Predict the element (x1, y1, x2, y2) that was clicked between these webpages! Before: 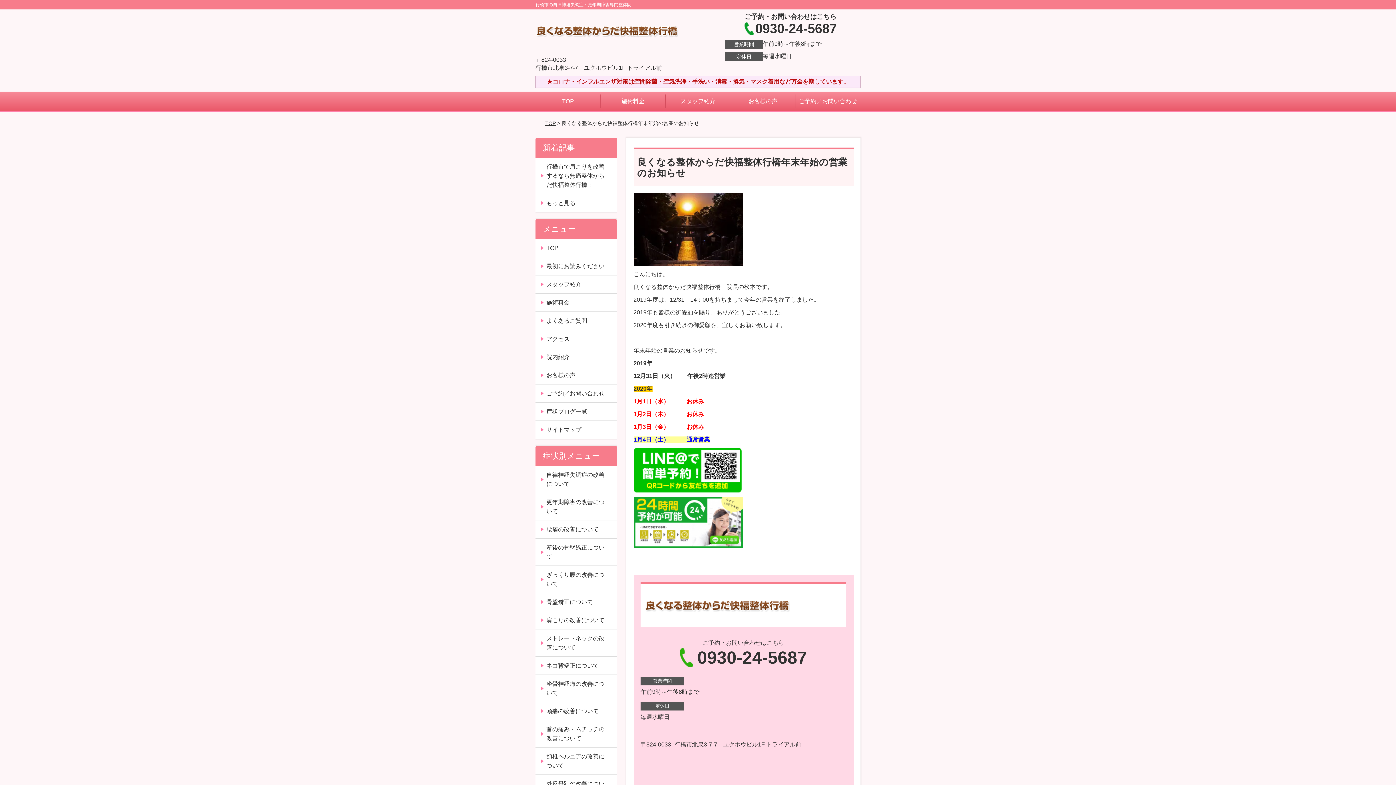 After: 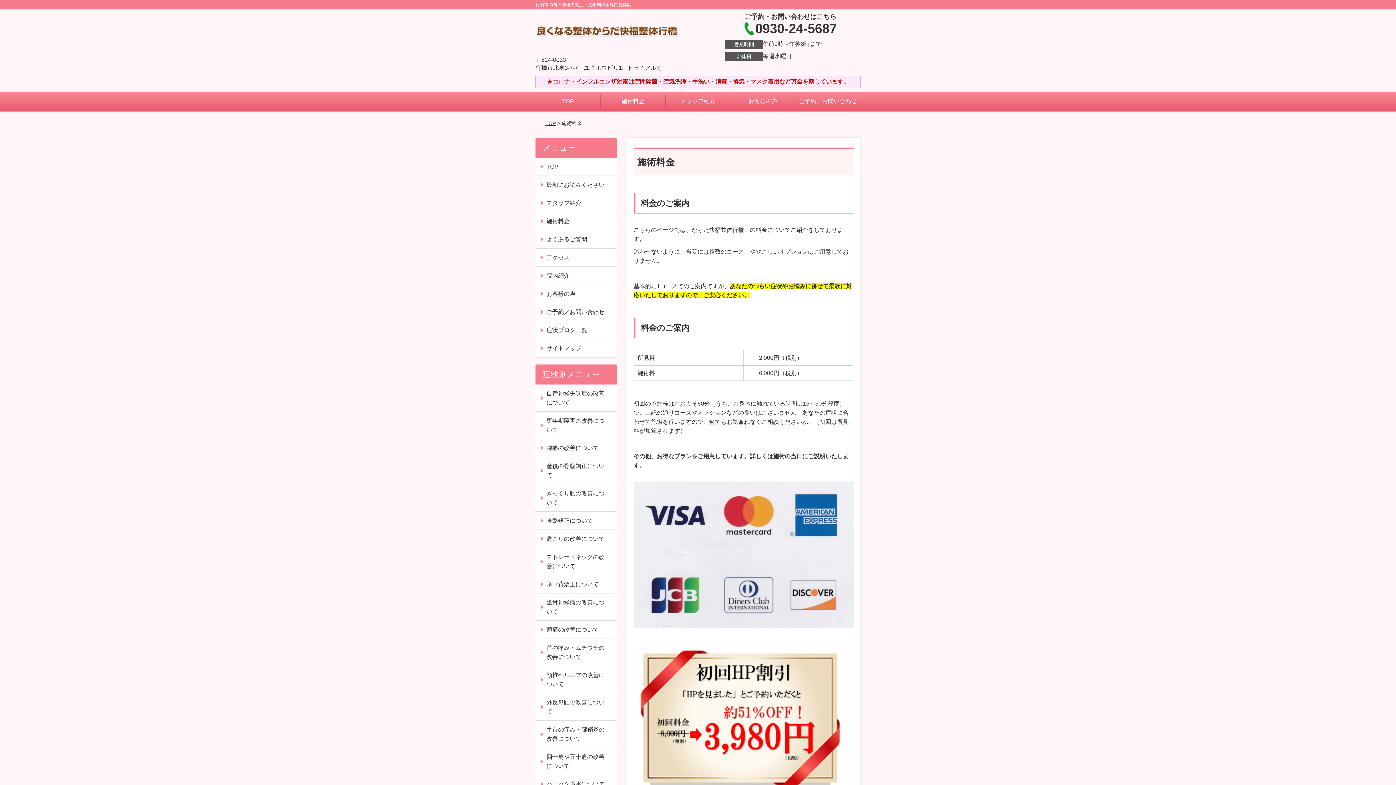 Action: bbox: (600, 91, 665, 111) label: 施術料金